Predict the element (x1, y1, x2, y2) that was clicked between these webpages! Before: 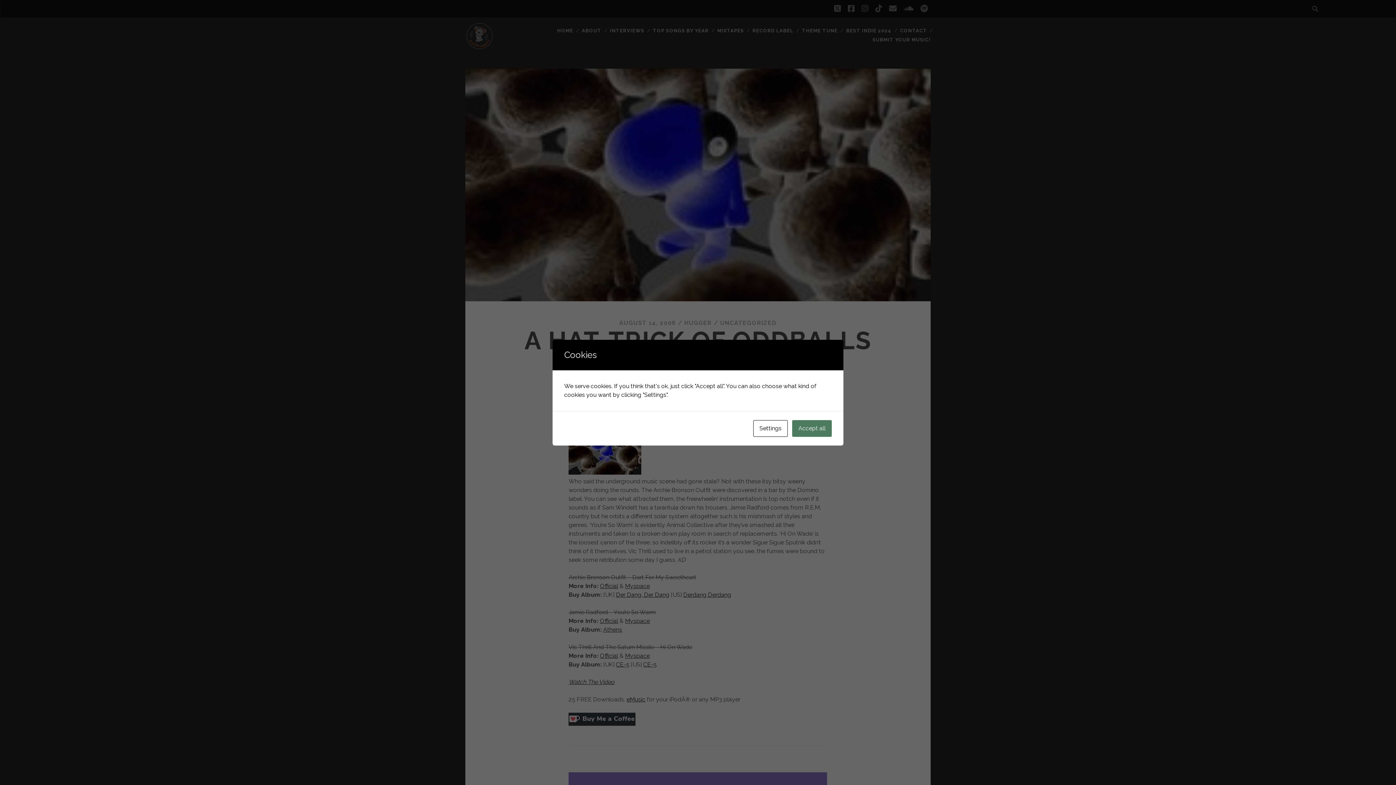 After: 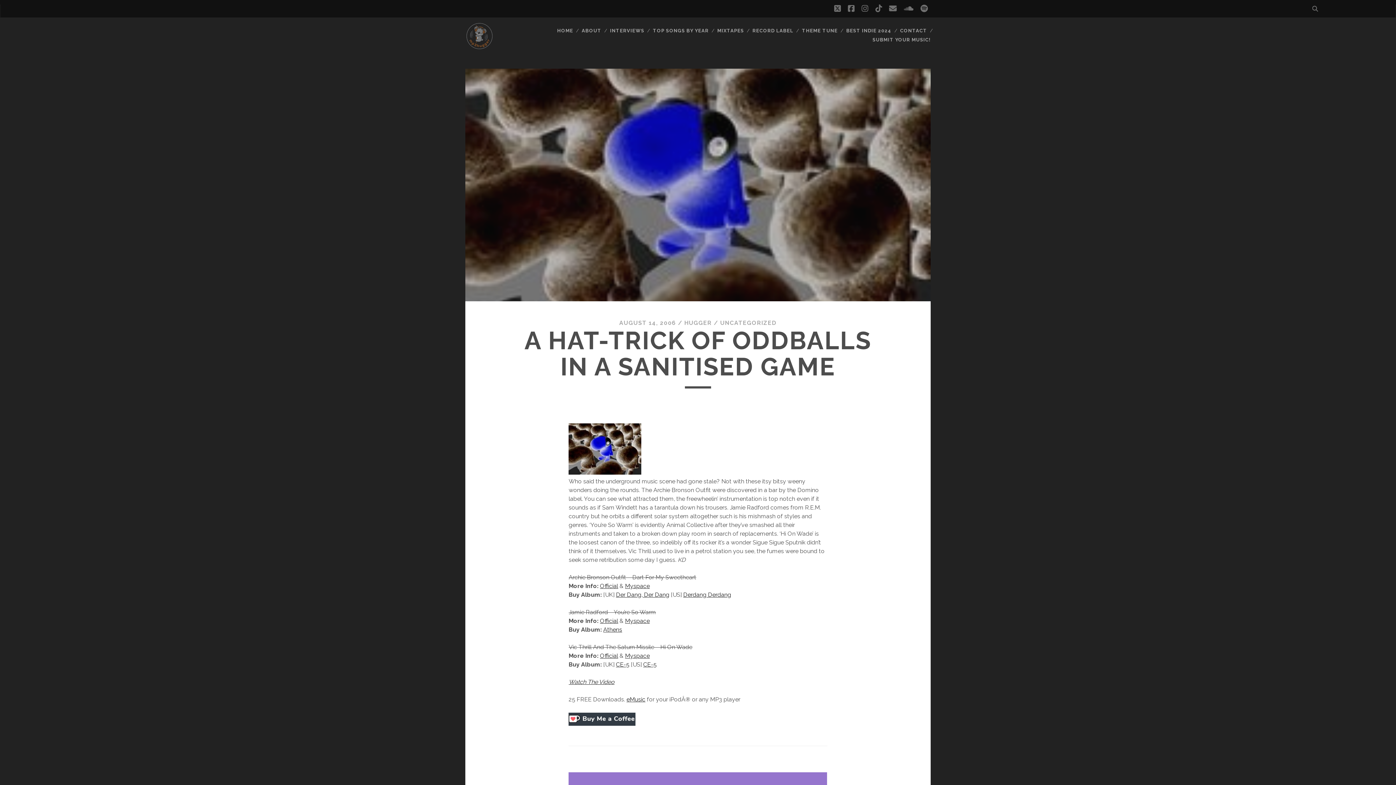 Action: label: Accept all bbox: (792, 420, 832, 436)